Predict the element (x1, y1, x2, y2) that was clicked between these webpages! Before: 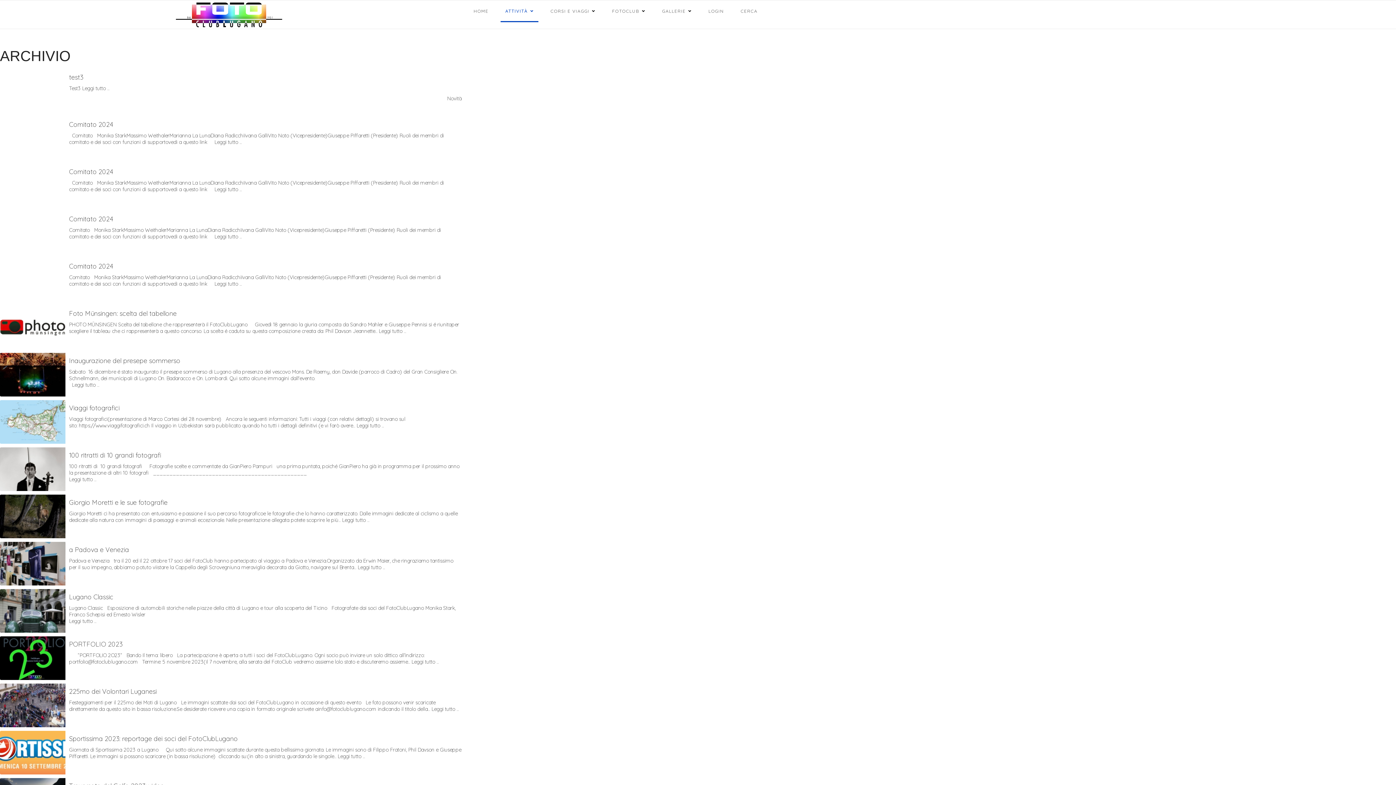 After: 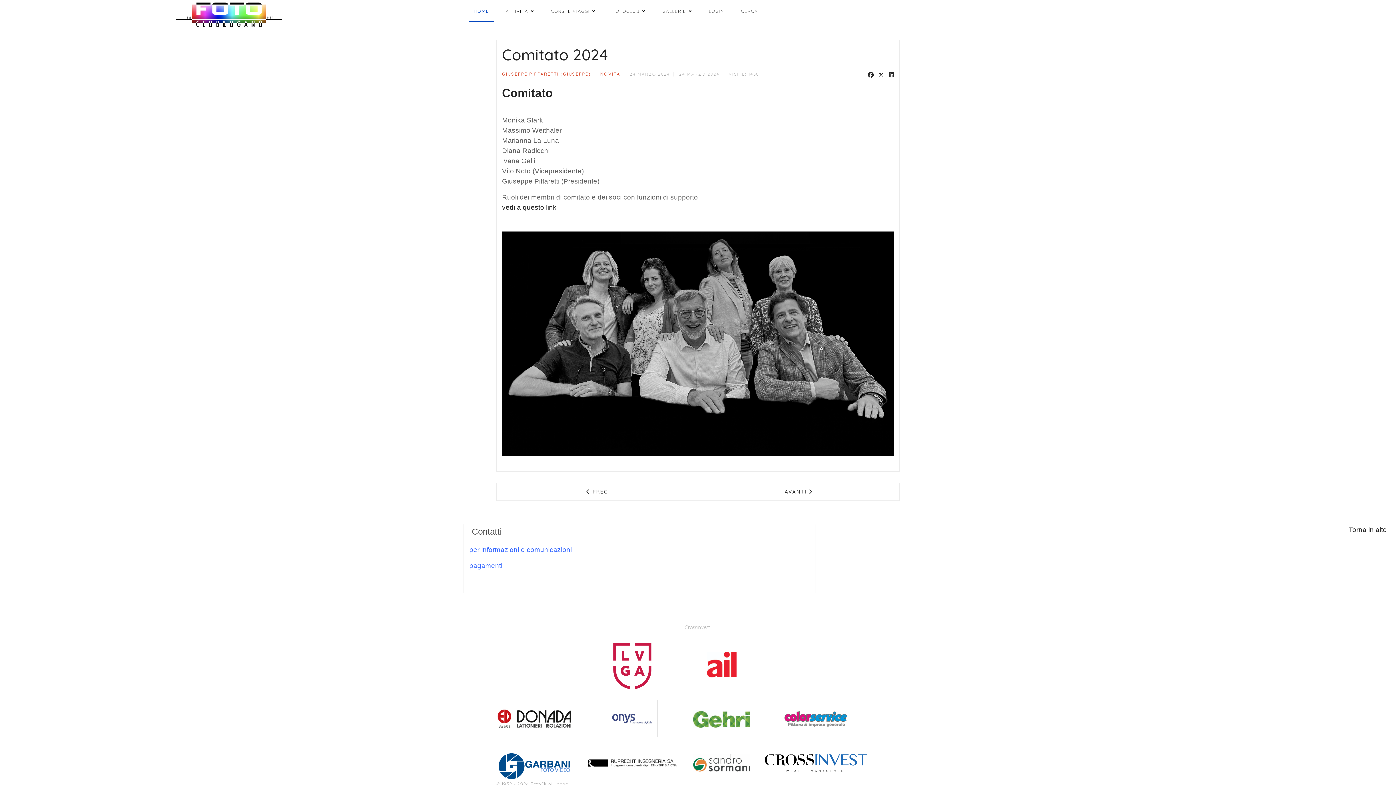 Action: label: Approfondisci Comitato 2024 bbox: (0, 258, 65, 302)